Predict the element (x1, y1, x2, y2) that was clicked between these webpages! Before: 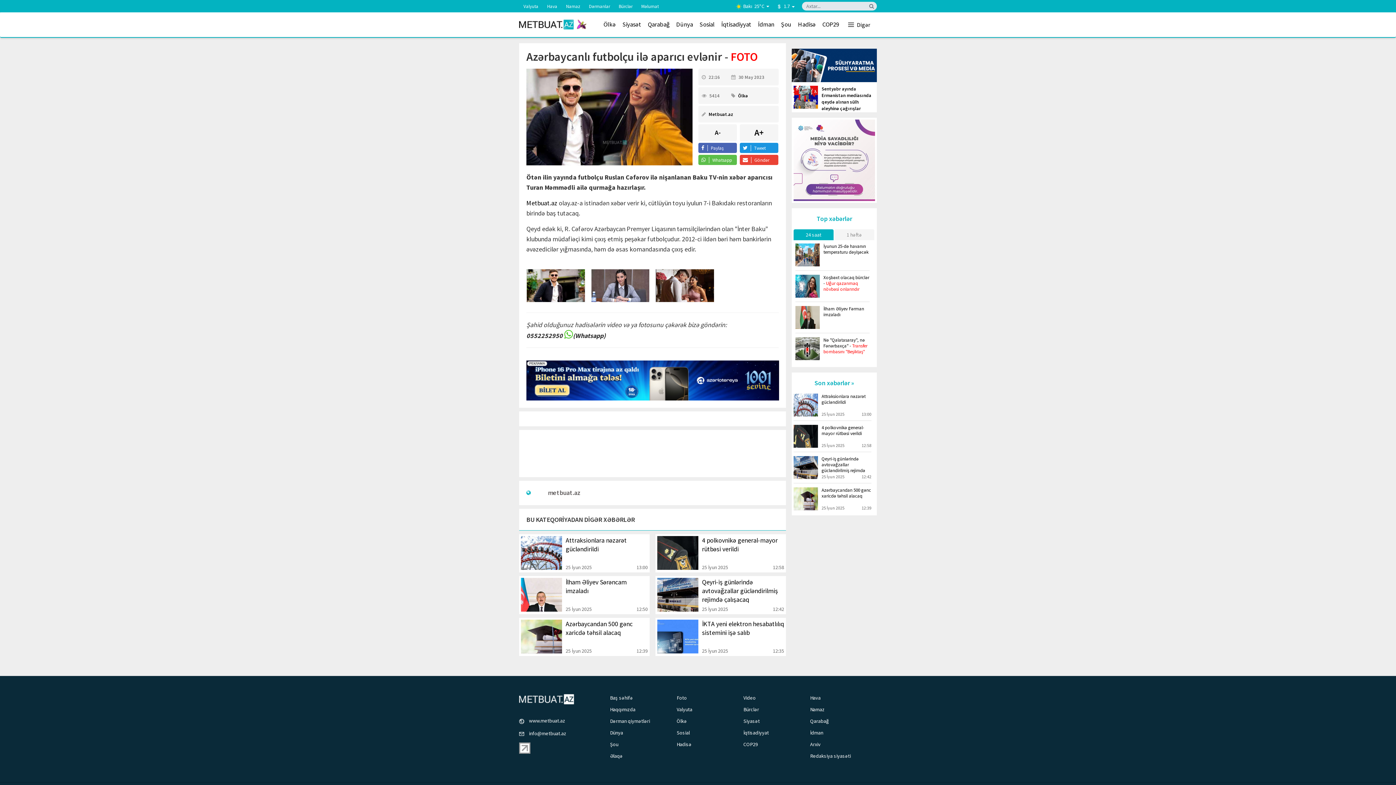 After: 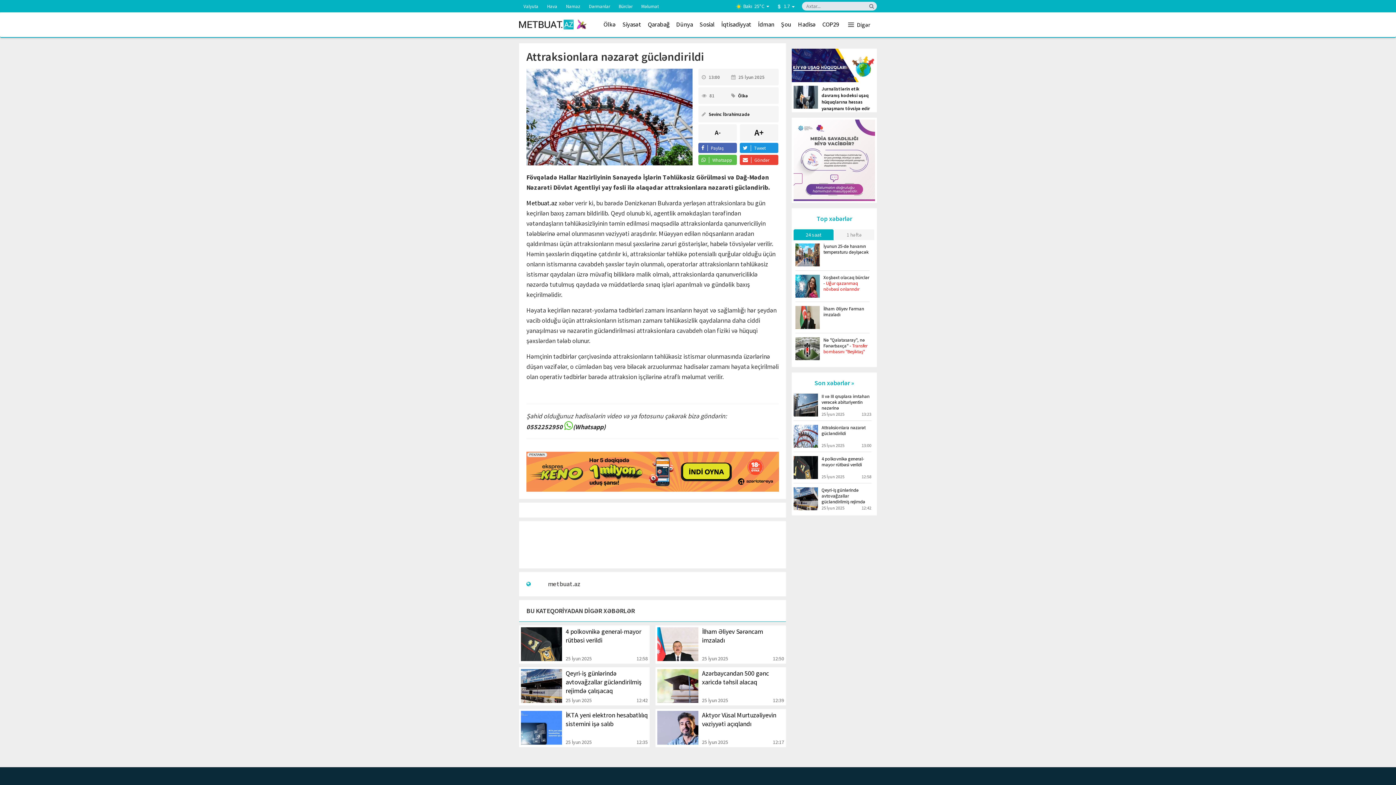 Action: bbox: (519, 534, 649, 572) label: Attraksionlara nəzarət gücləndirildi
25 İyun 2025
13:00